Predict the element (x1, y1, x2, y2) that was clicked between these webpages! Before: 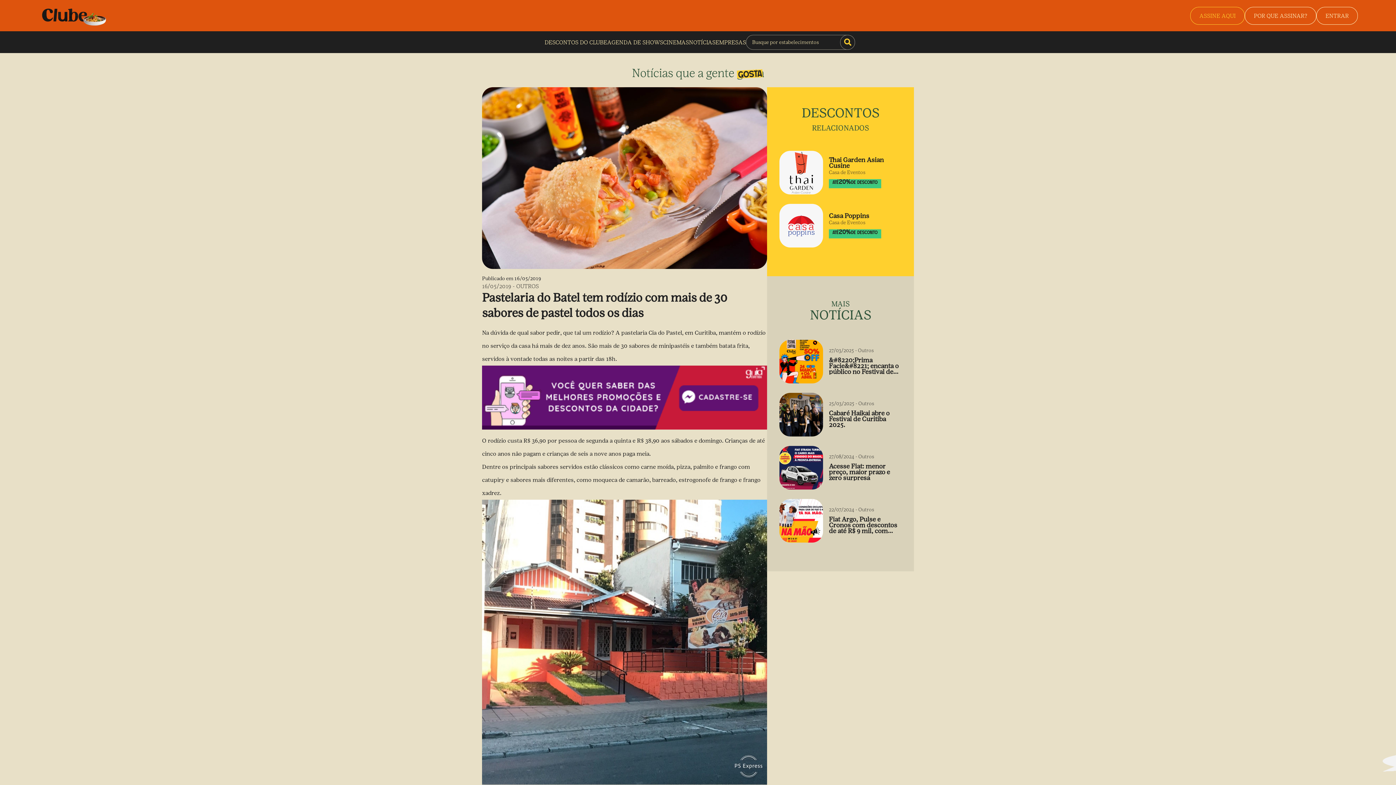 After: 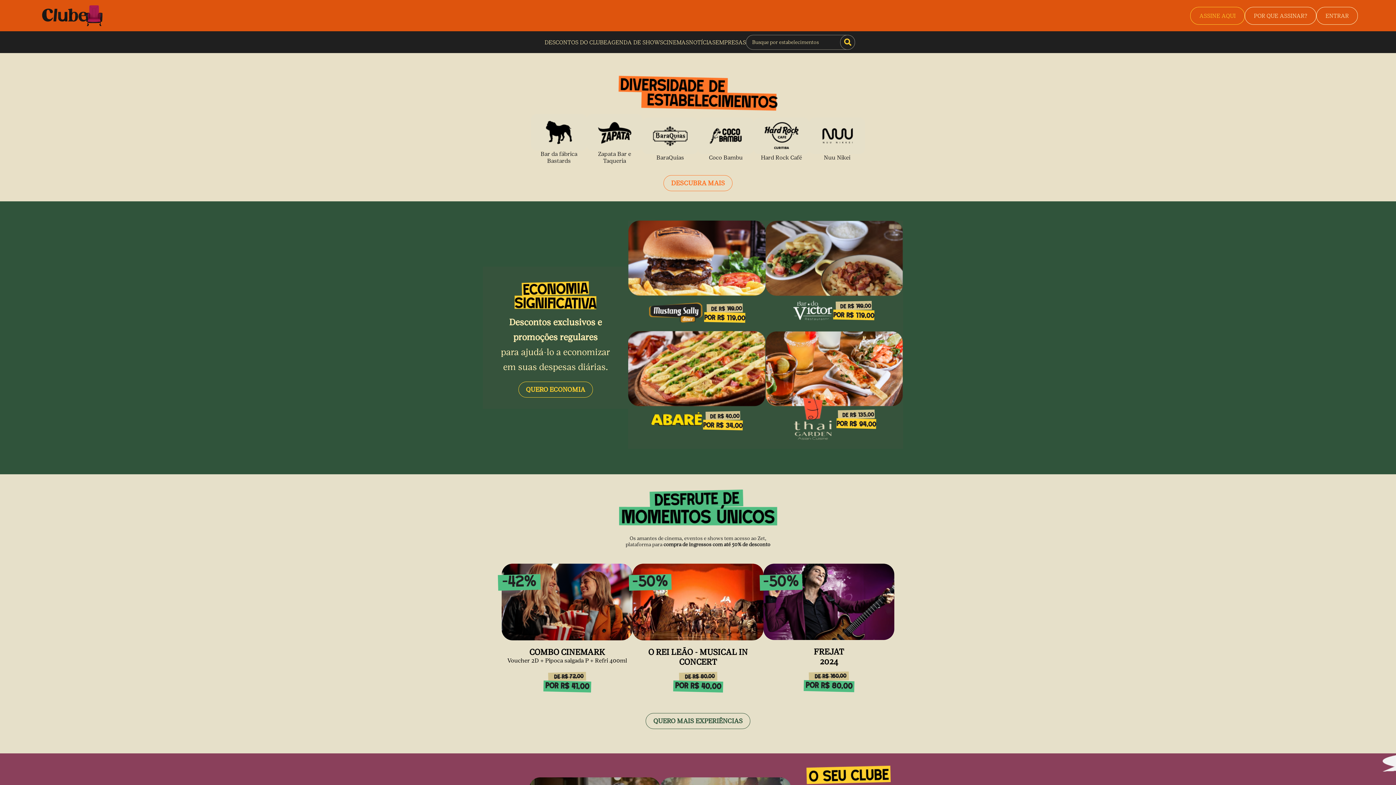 Action: bbox: (1245, 6, 1316, 24) label: POR QUE ASSINAR?